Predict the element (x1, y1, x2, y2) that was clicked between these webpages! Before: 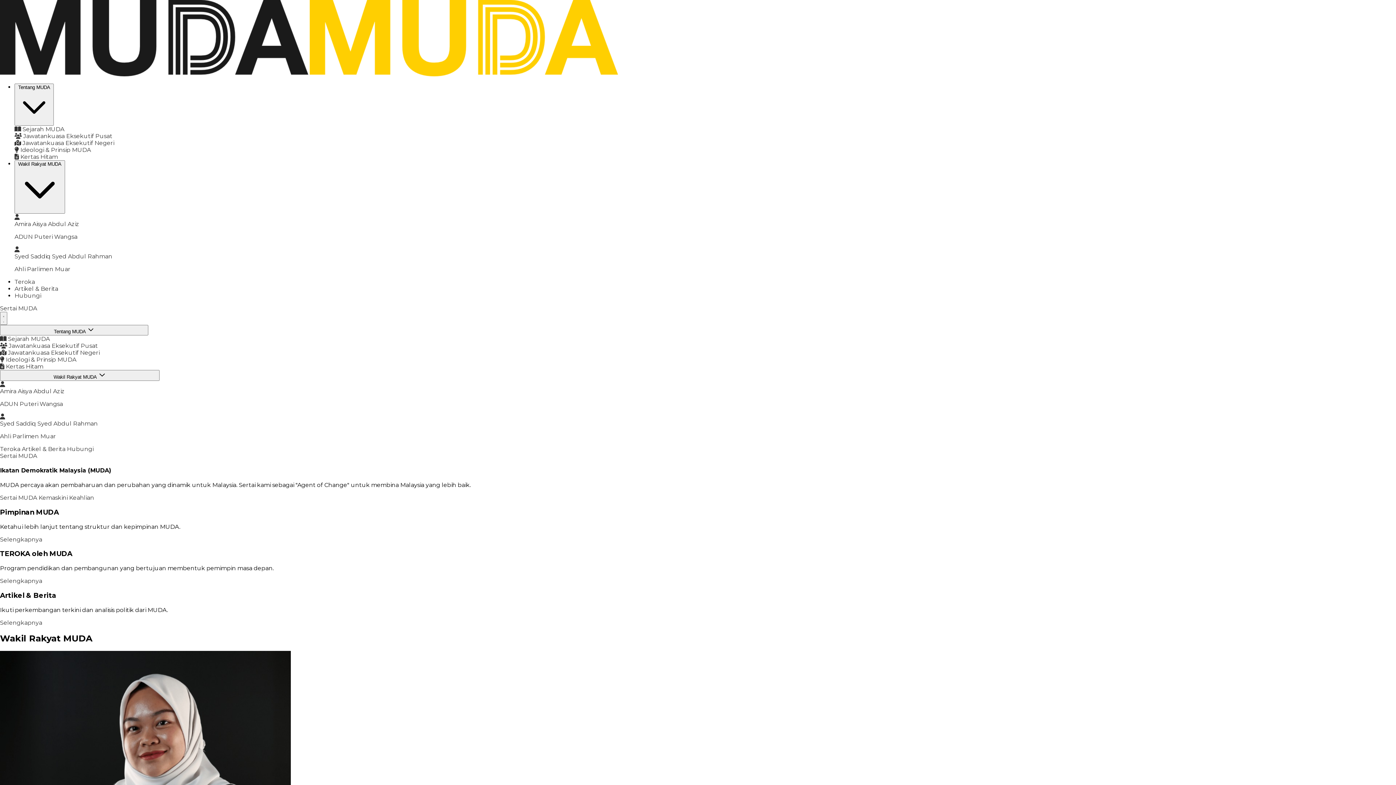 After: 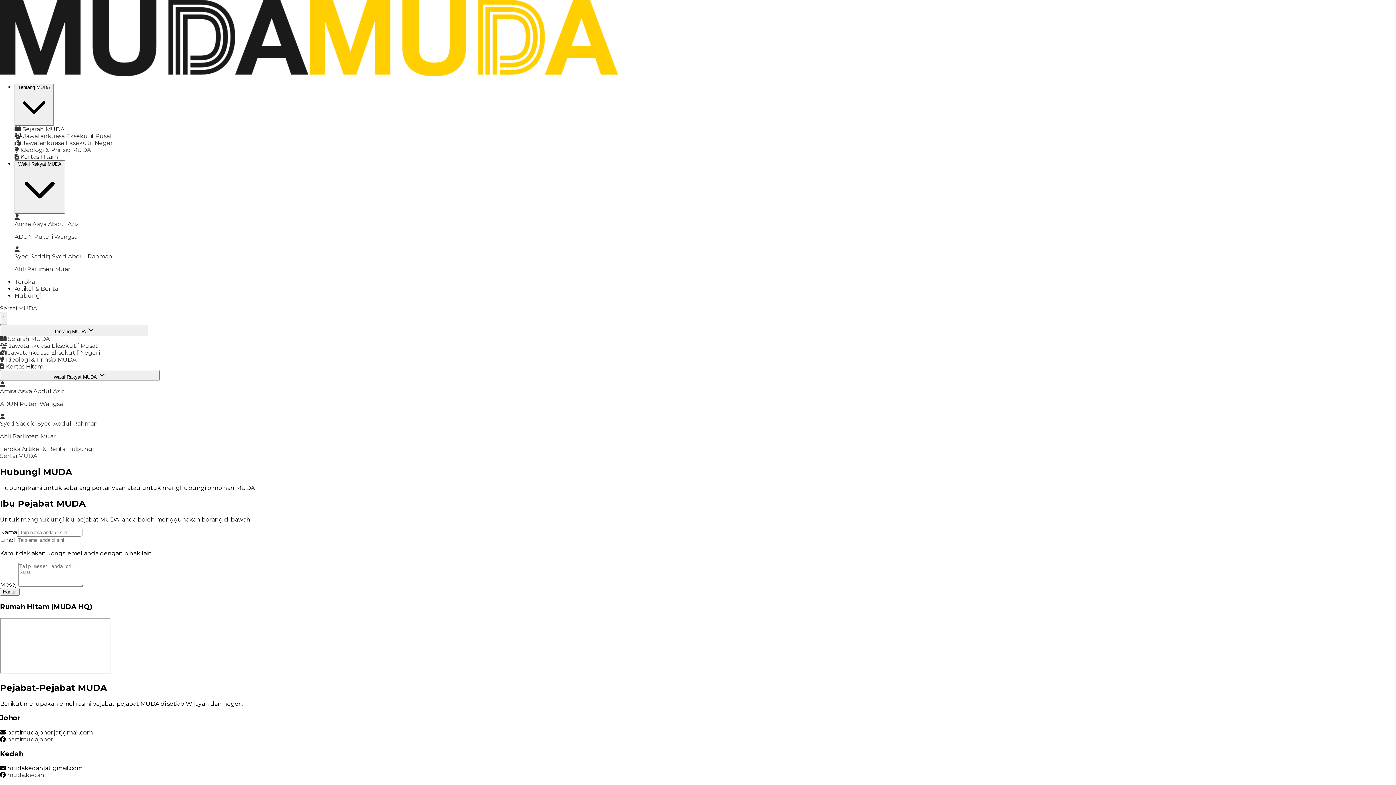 Action: bbox: (66, 445, 93, 452) label: Hubungi